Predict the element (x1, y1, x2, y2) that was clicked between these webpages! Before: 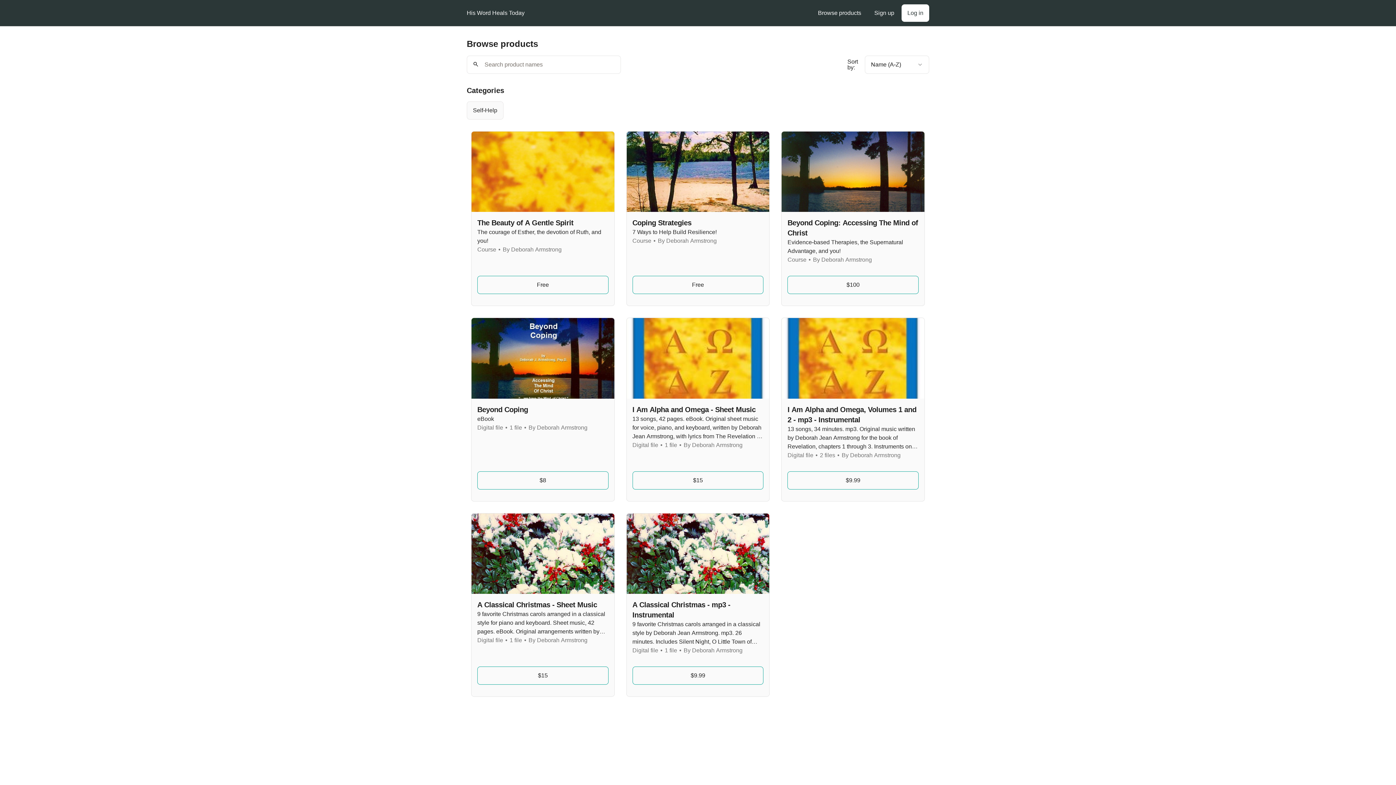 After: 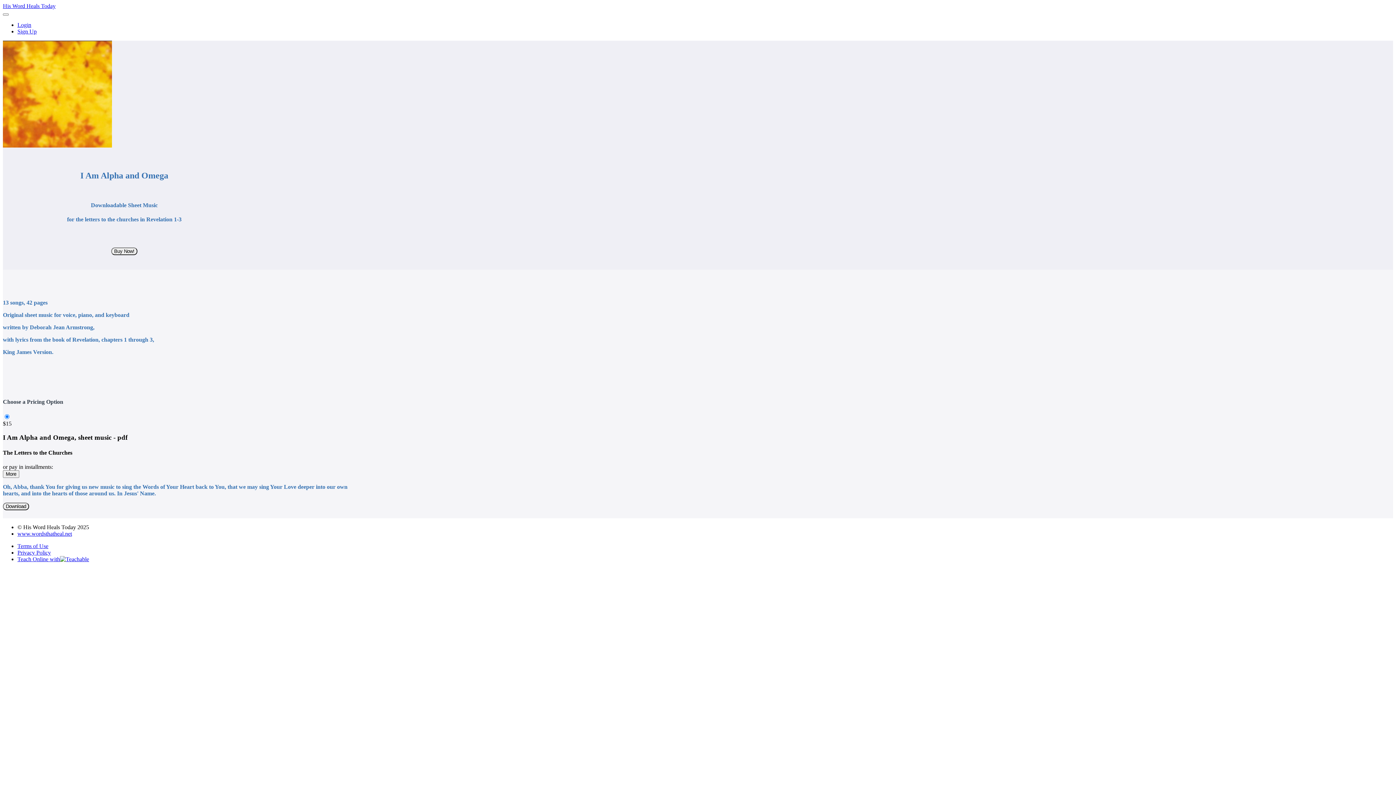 Action: bbox: (632, 471, 763, 489) label: $15